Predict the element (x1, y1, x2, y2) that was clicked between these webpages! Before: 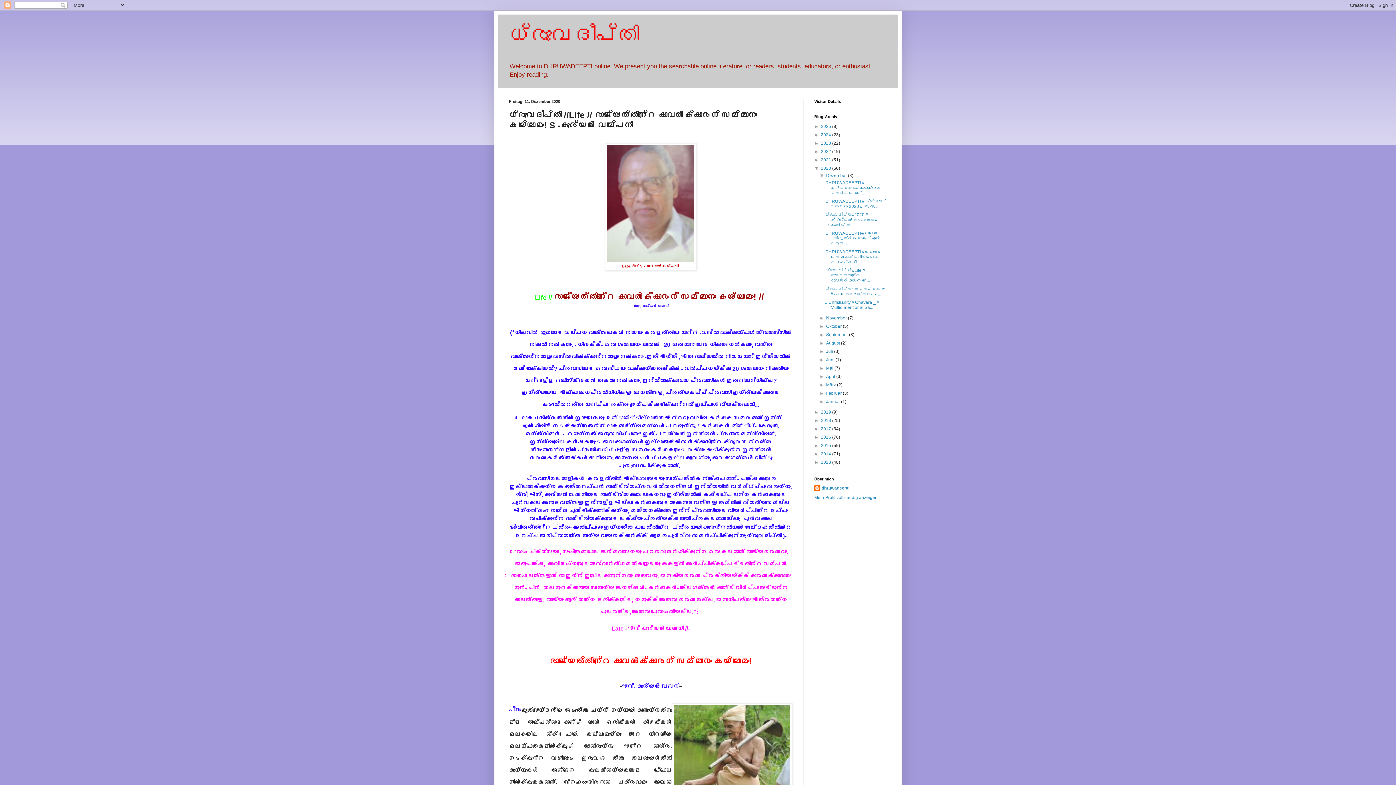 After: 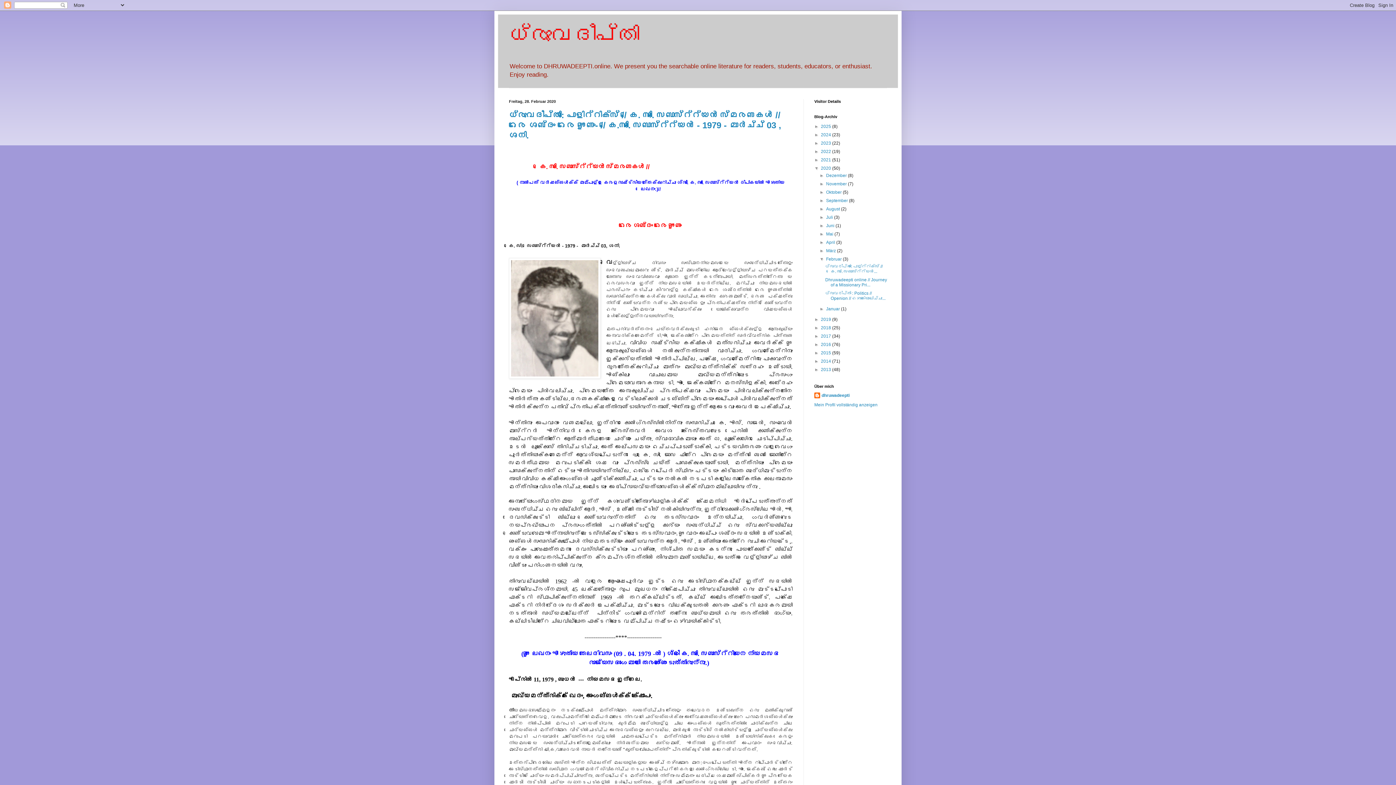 Action: bbox: (826, 391, 843, 396) label: Februar 